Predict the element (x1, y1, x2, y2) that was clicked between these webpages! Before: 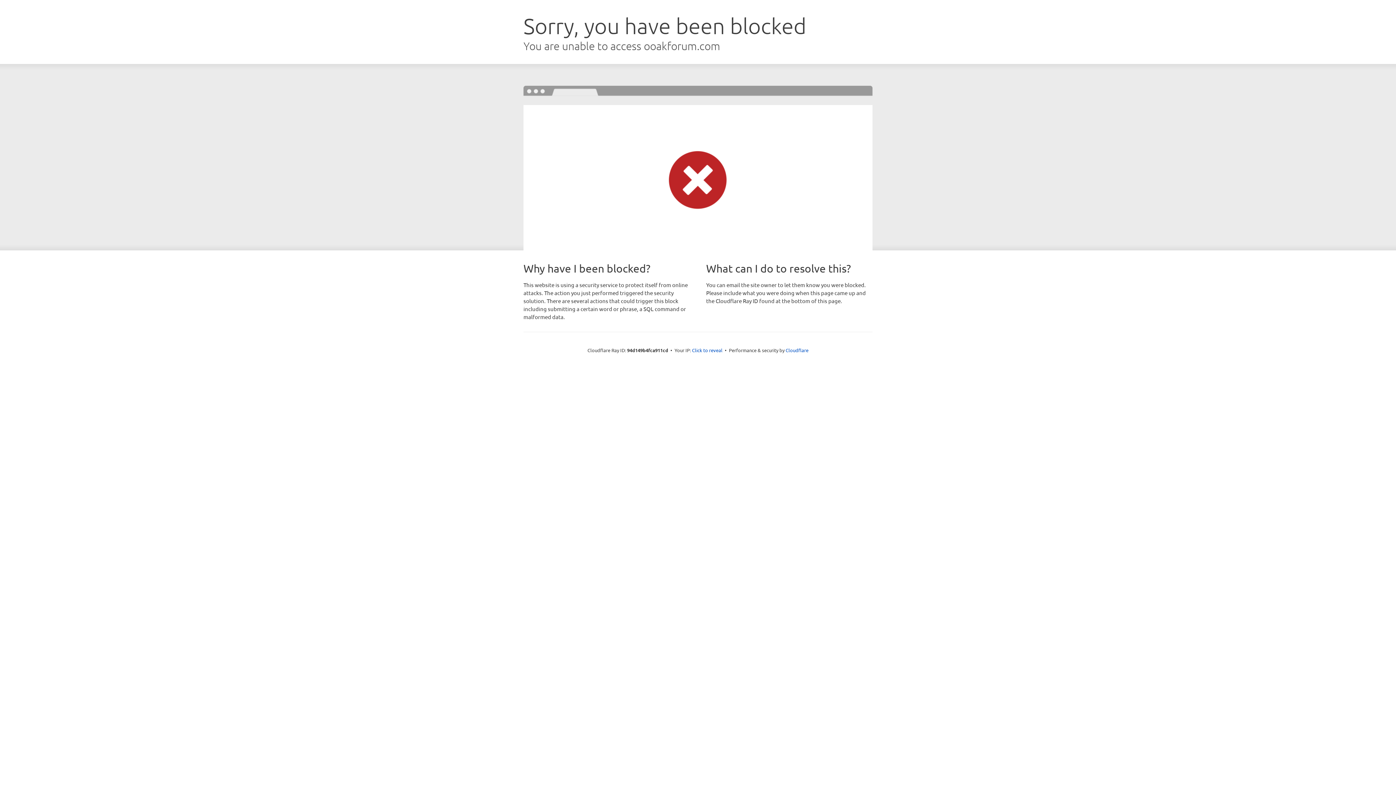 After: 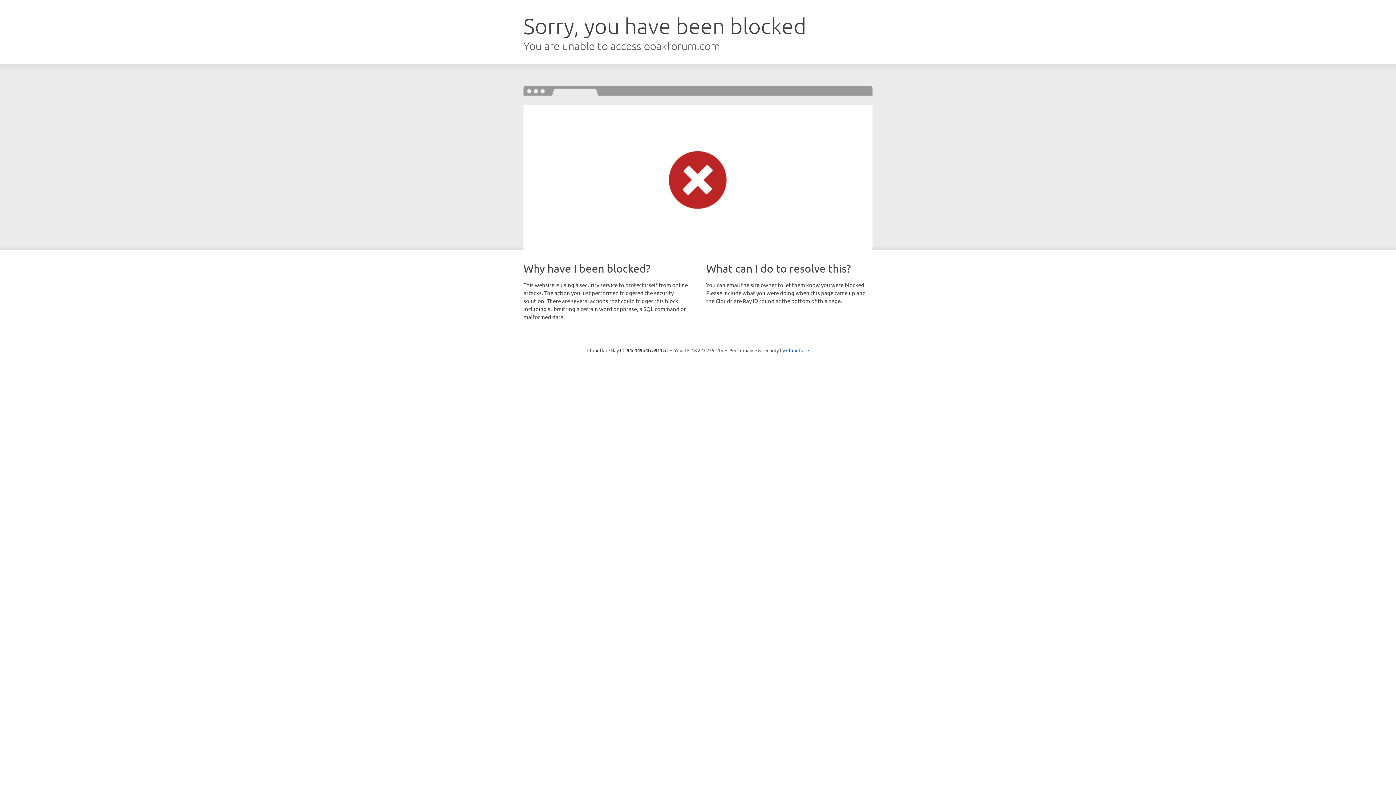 Action: bbox: (692, 346, 722, 353) label: Click to reveal